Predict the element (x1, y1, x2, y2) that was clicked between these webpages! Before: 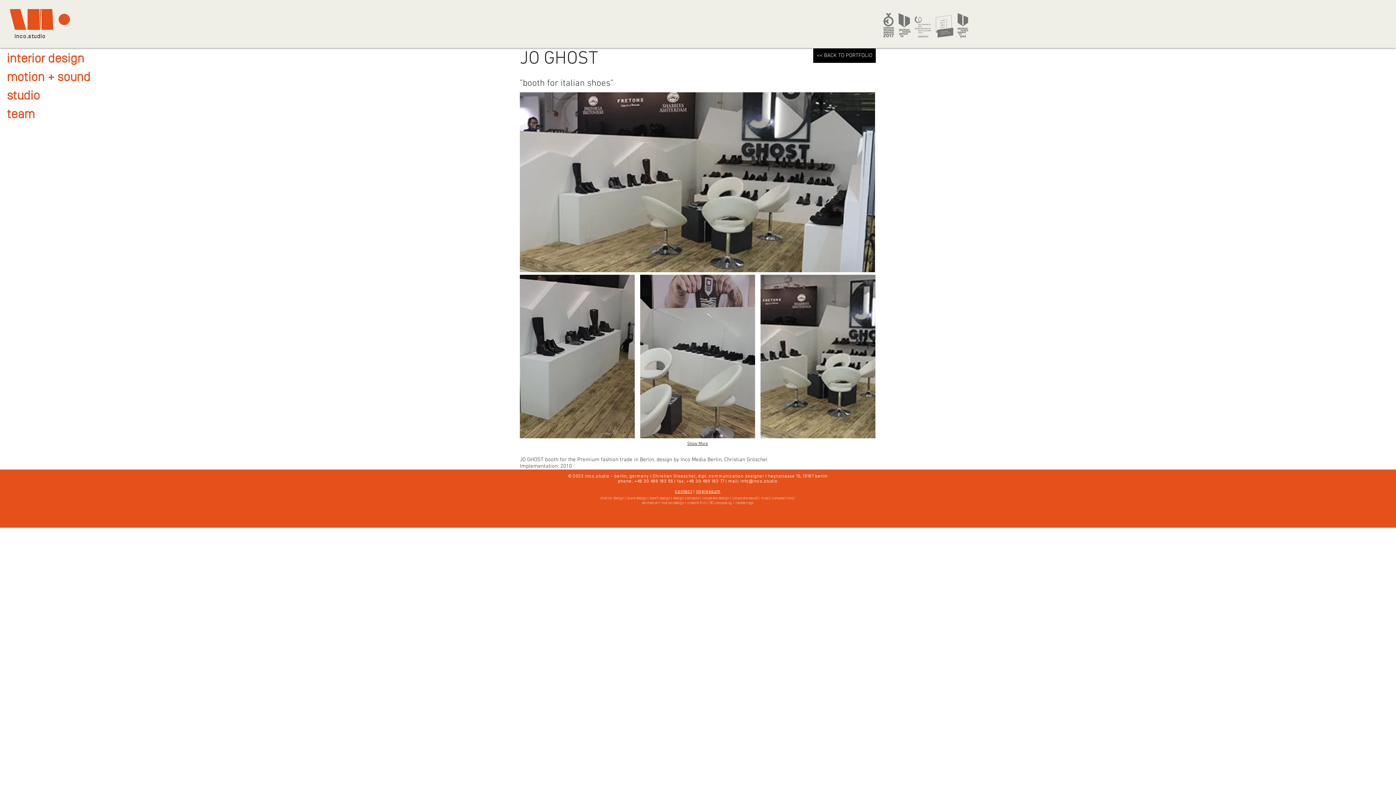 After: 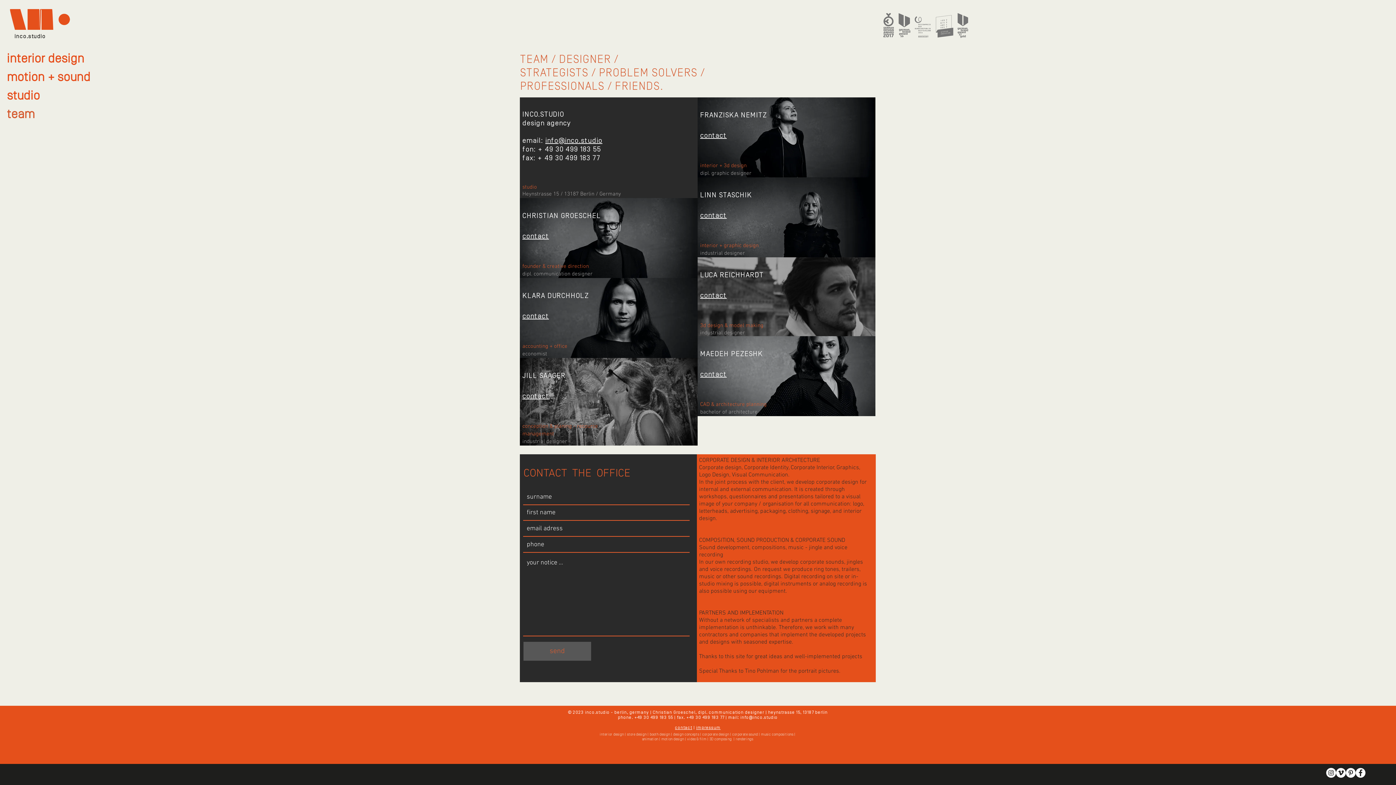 Action: bbox: (675, 490, 692, 493) label: contact